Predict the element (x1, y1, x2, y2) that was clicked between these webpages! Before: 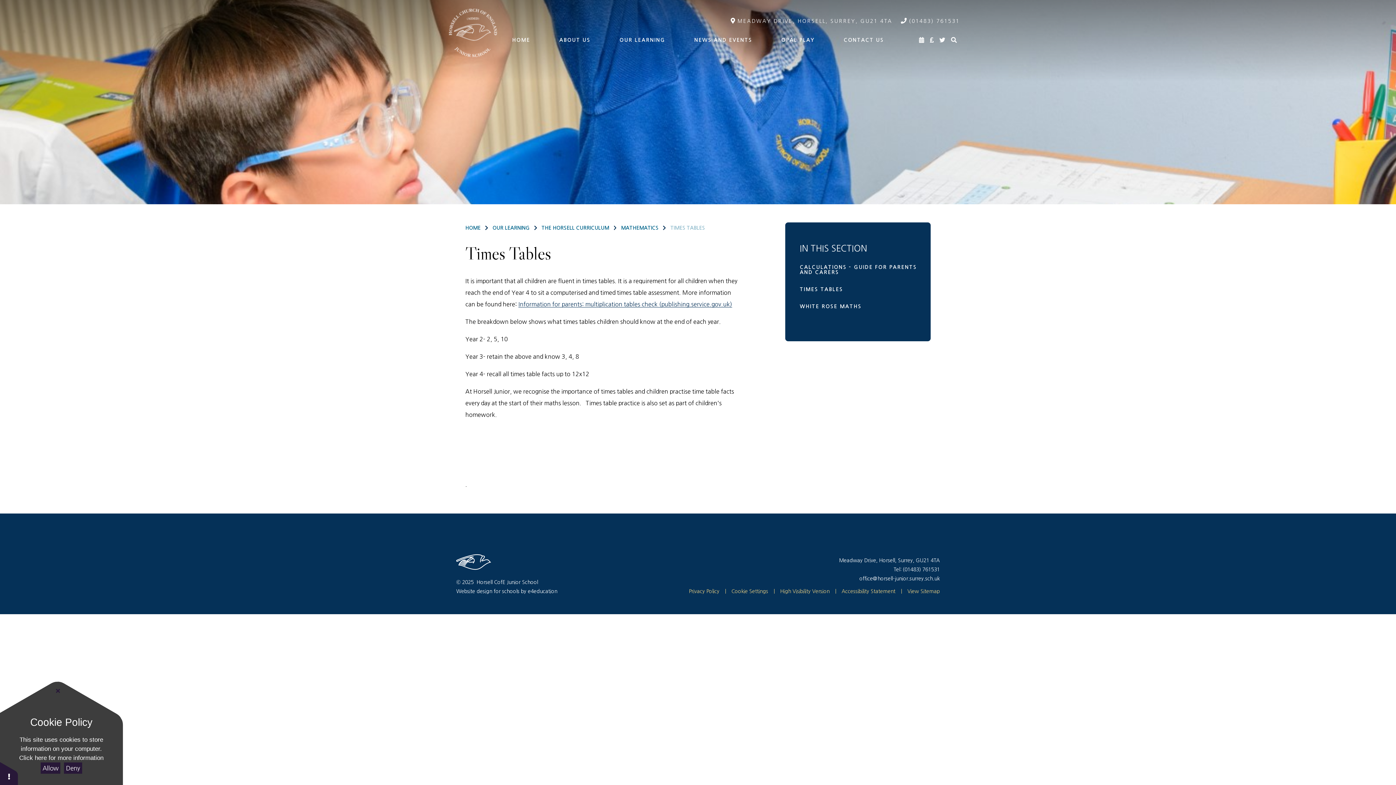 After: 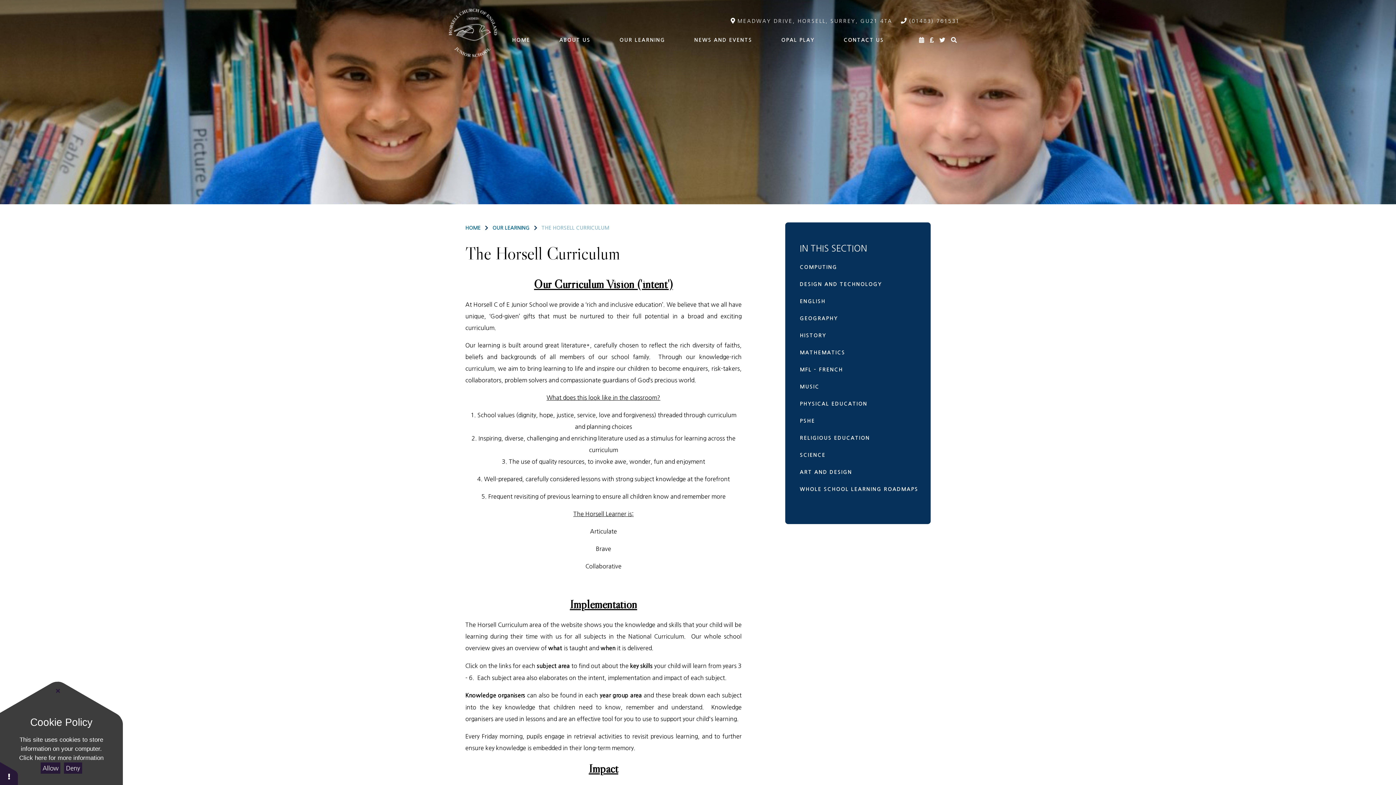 Action: bbox: (541, 225, 609, 230) label: THE HORSELL CURRICULUM